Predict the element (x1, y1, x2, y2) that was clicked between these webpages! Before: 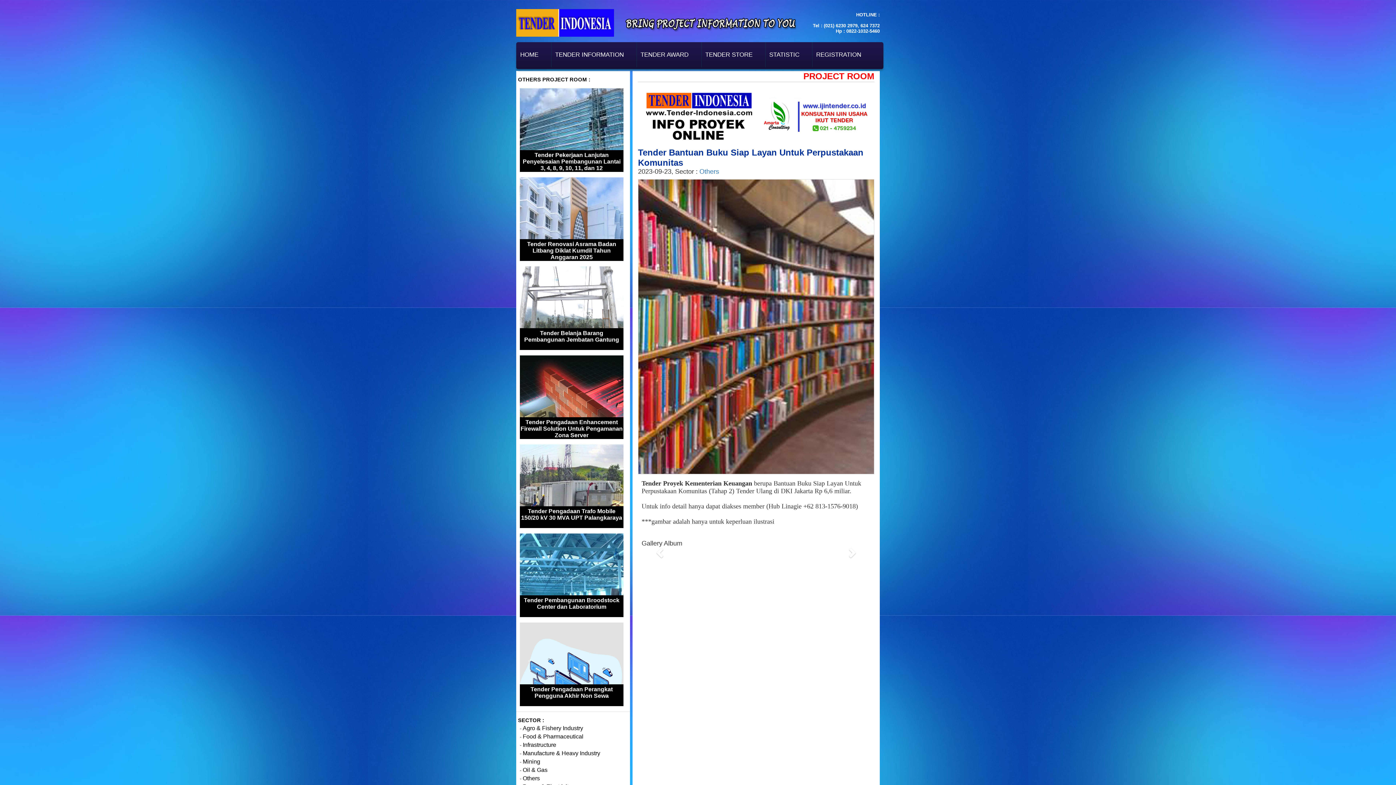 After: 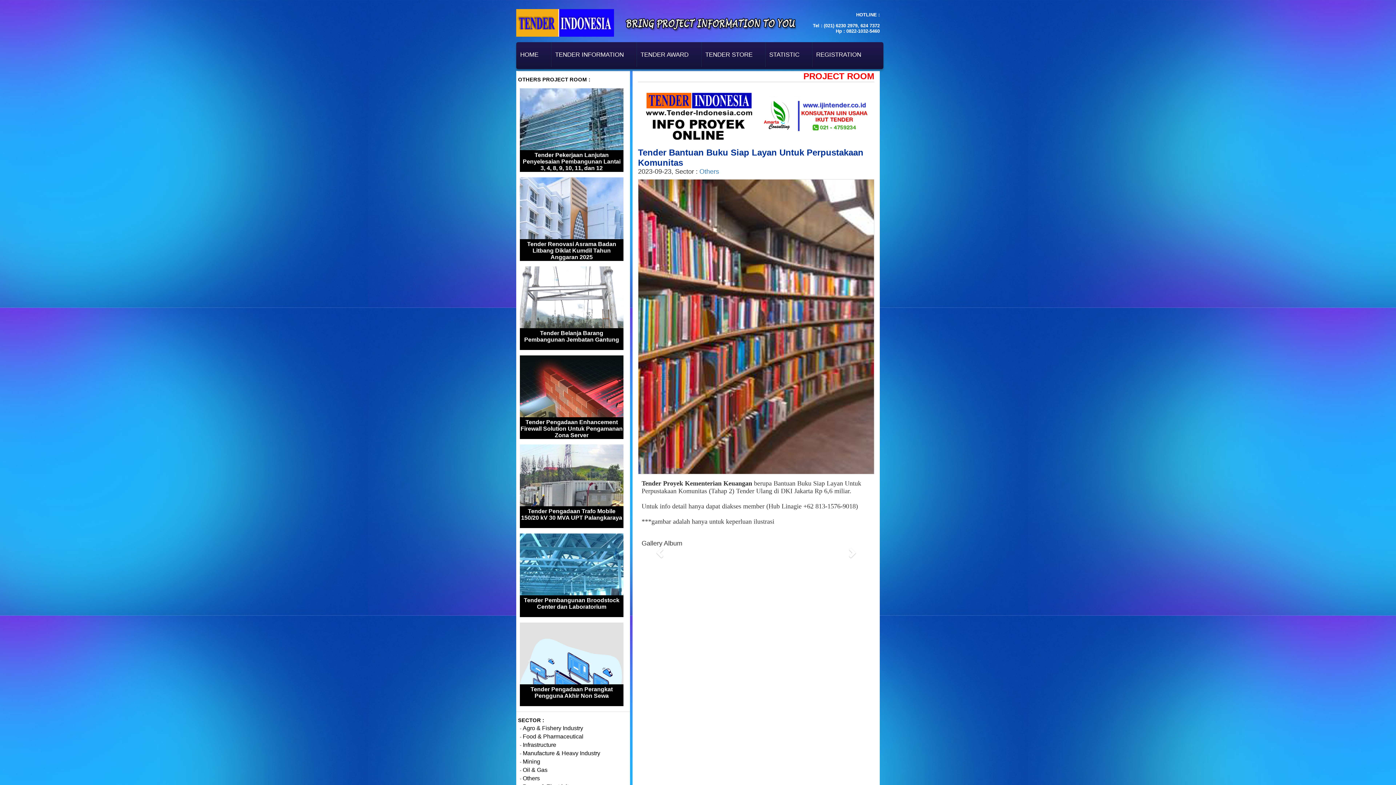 Action: bbox: (758, 89, 869, 142)